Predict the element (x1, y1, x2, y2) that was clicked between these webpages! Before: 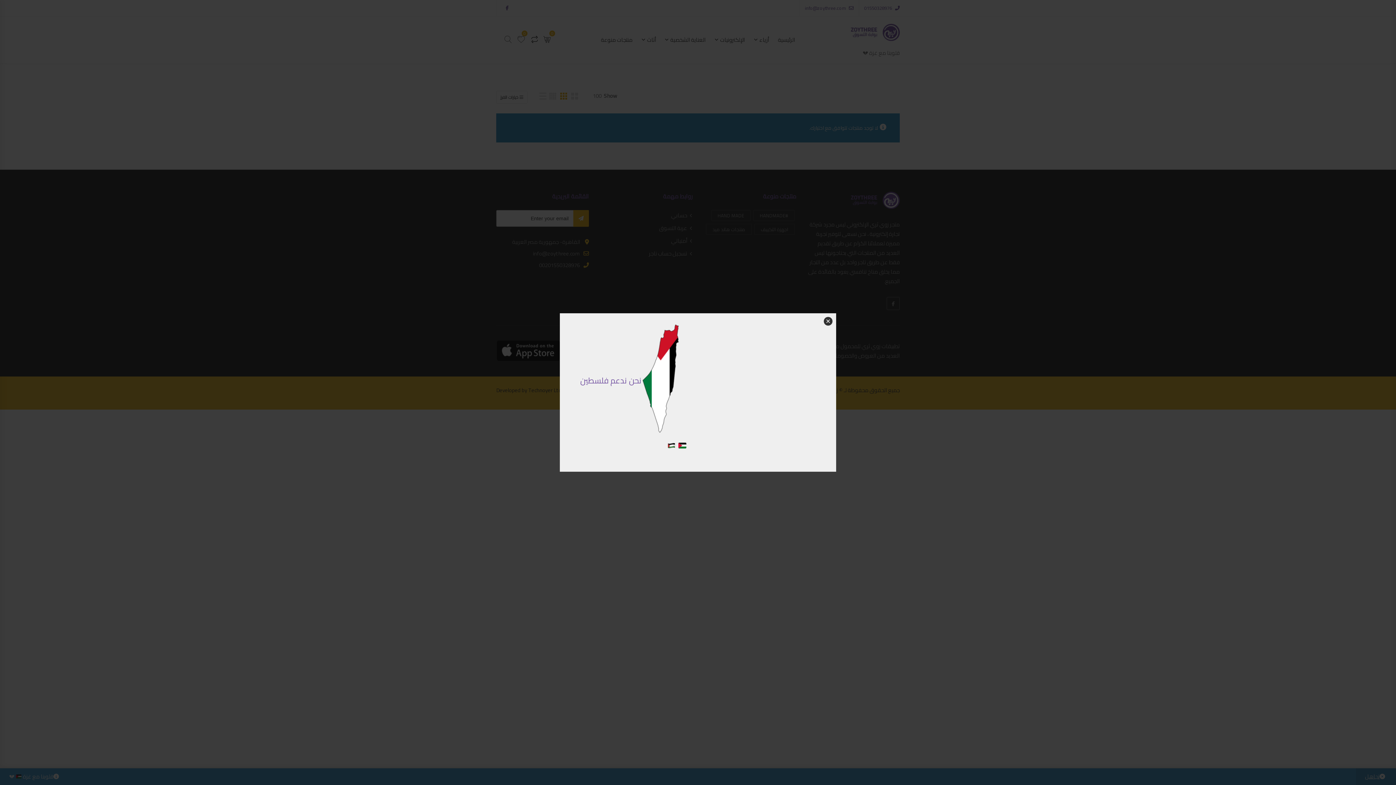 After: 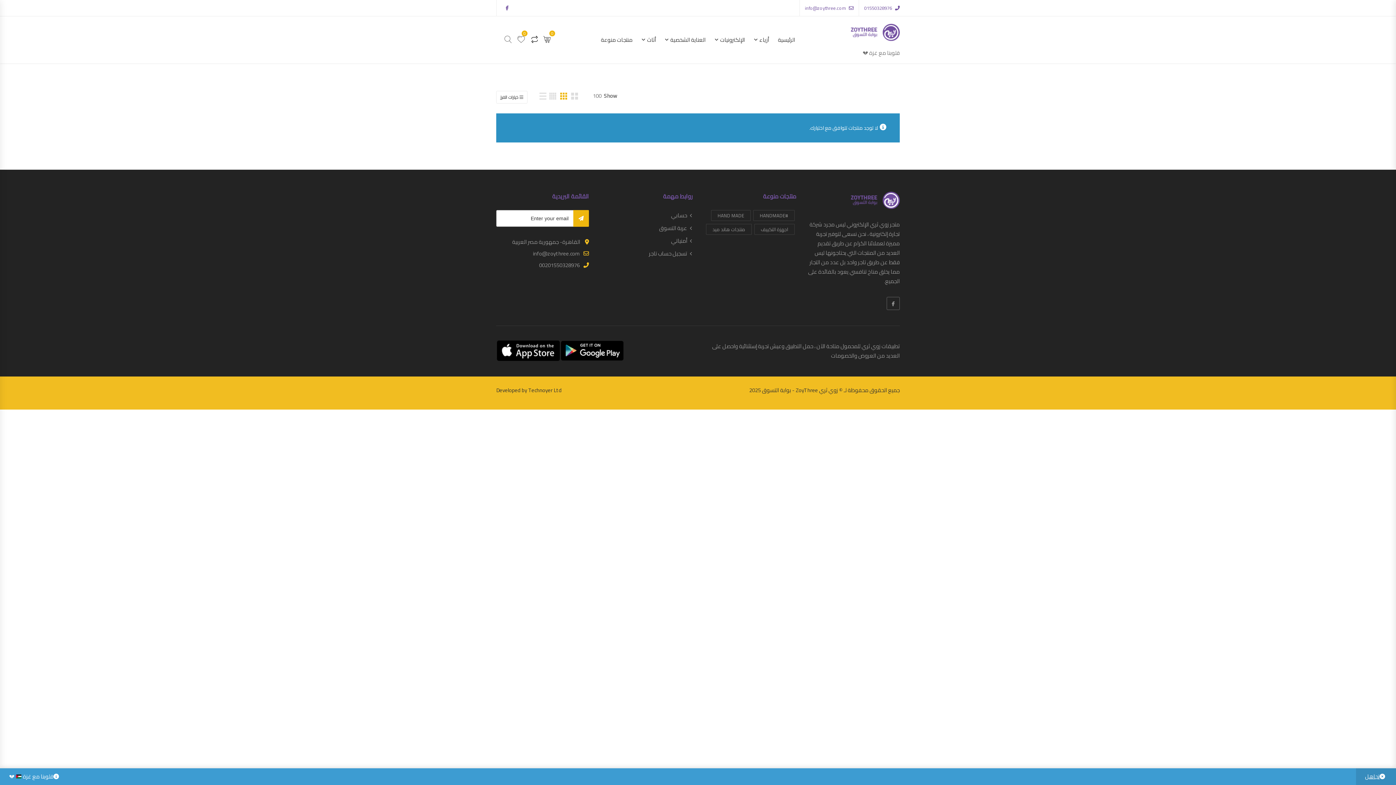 Action: bbox: (824, 317, 832, 325) label: ×